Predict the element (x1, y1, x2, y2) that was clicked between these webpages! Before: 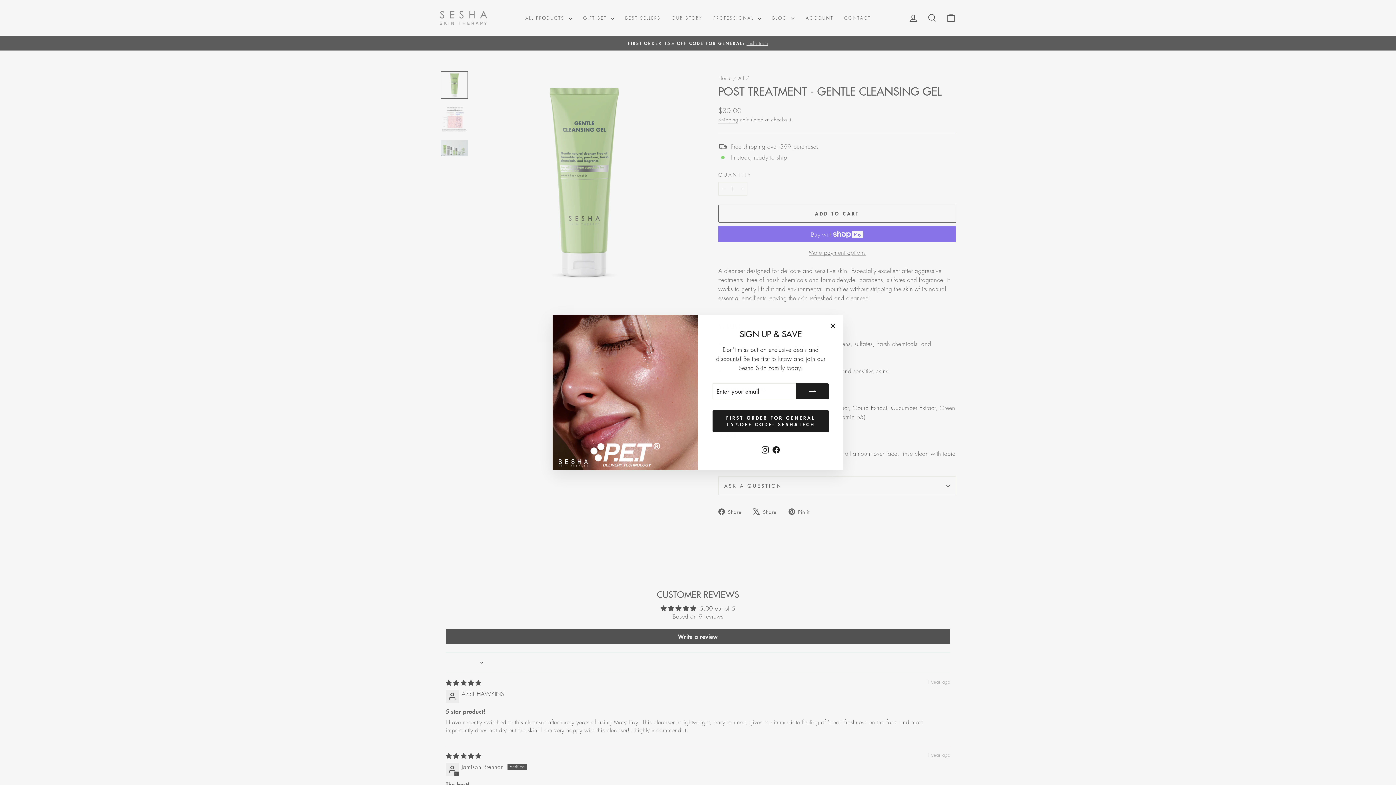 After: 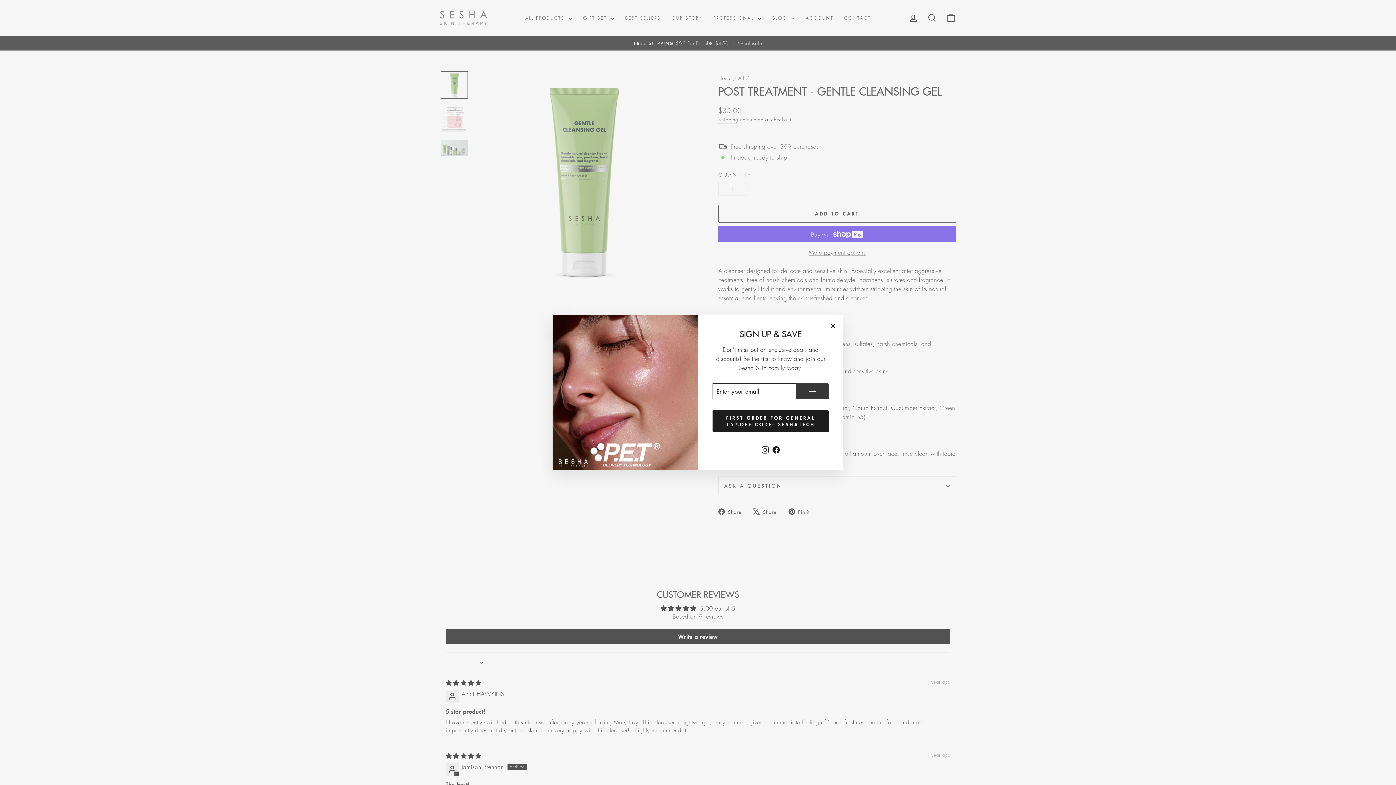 Action: bbox: (796, 383, 829, 399)